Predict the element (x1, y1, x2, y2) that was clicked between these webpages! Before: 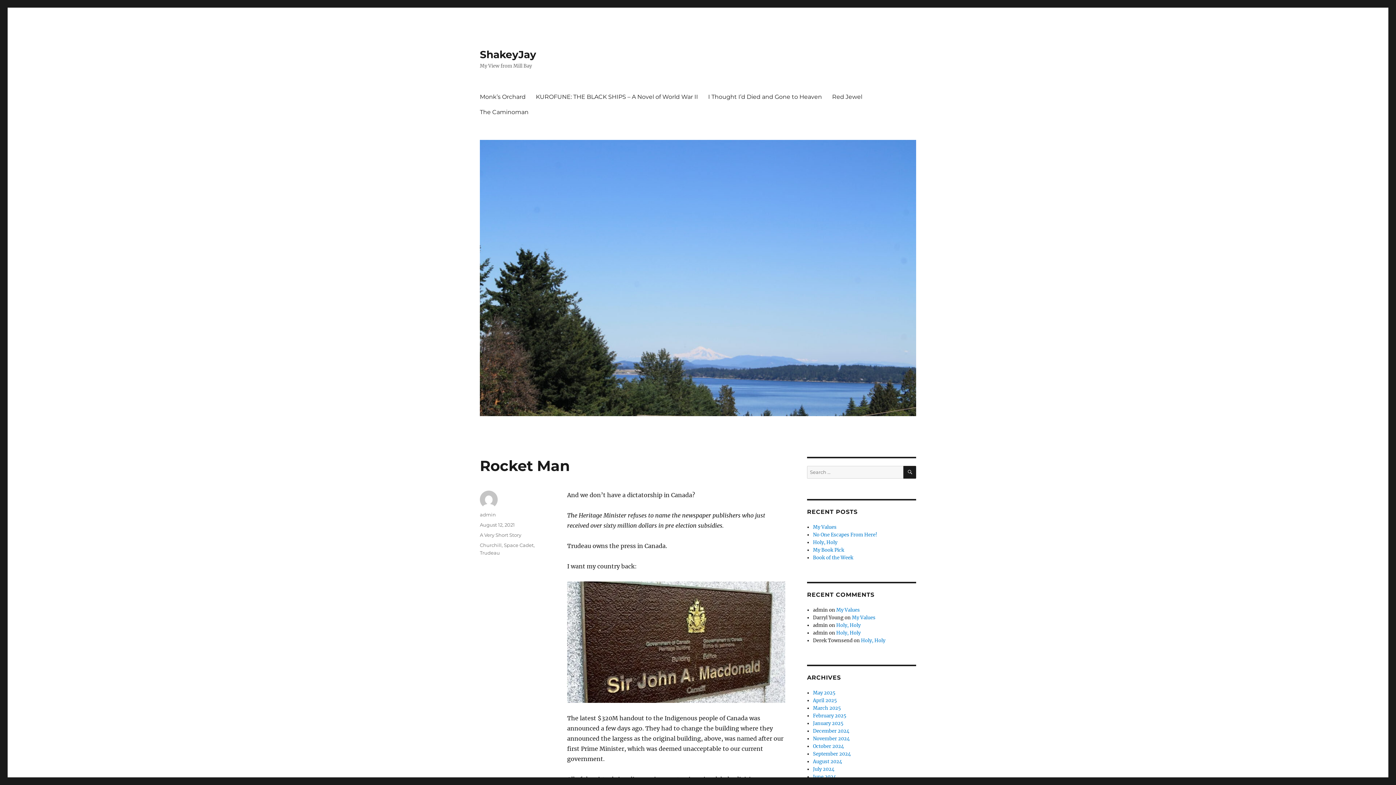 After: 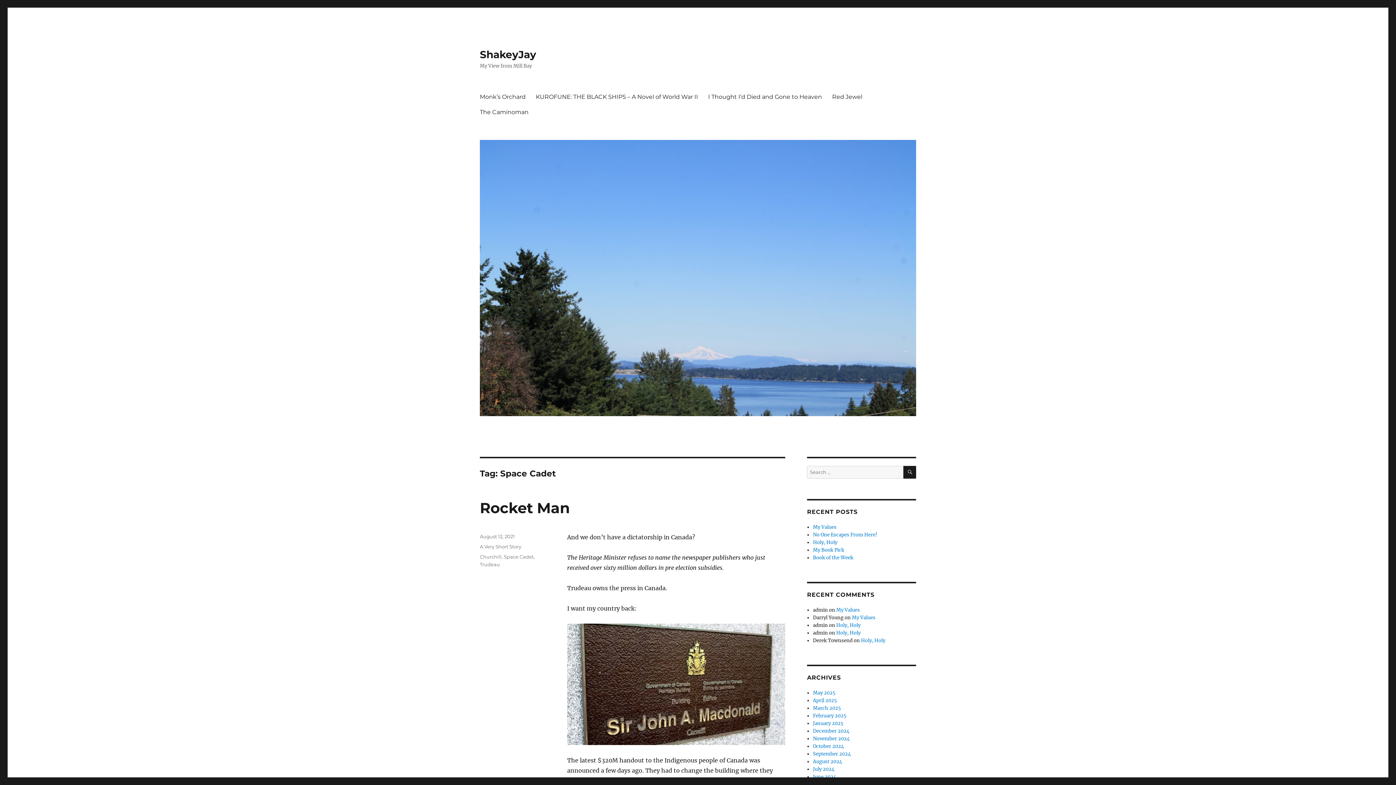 Action: bbox: (504, 542, 533, 548) label: Space Cadet